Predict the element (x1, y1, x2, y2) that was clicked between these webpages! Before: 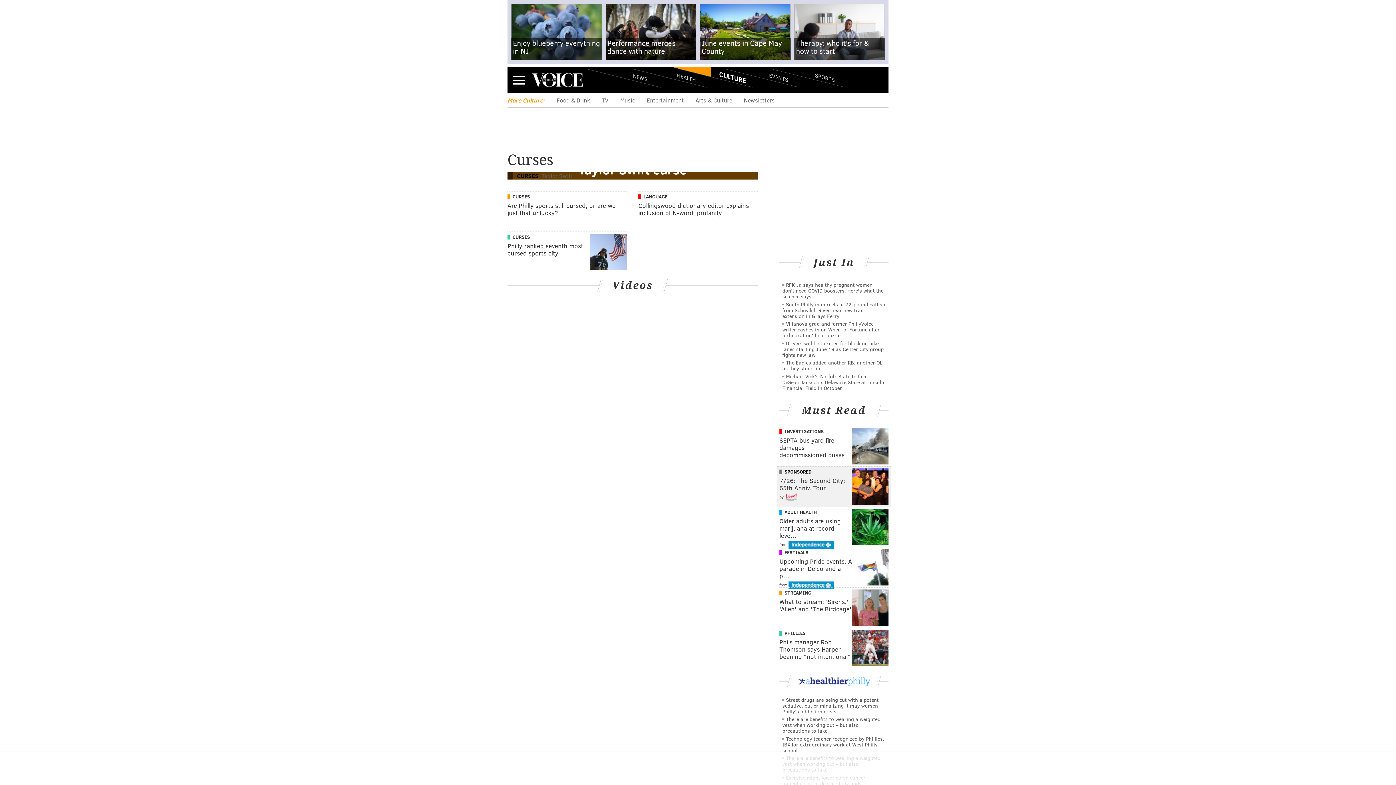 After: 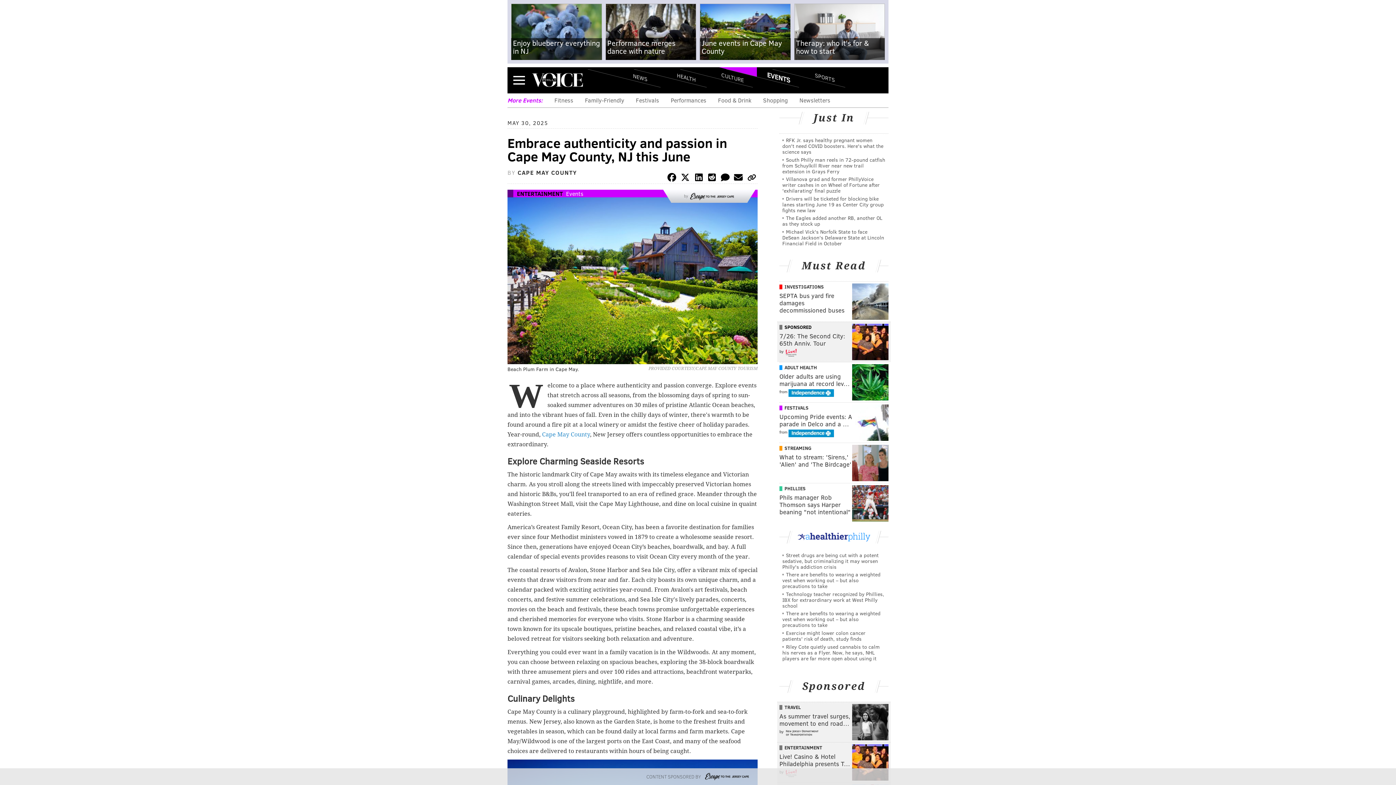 Action: label: June events in Cape May County bbox: (700, 3, 790, 61)